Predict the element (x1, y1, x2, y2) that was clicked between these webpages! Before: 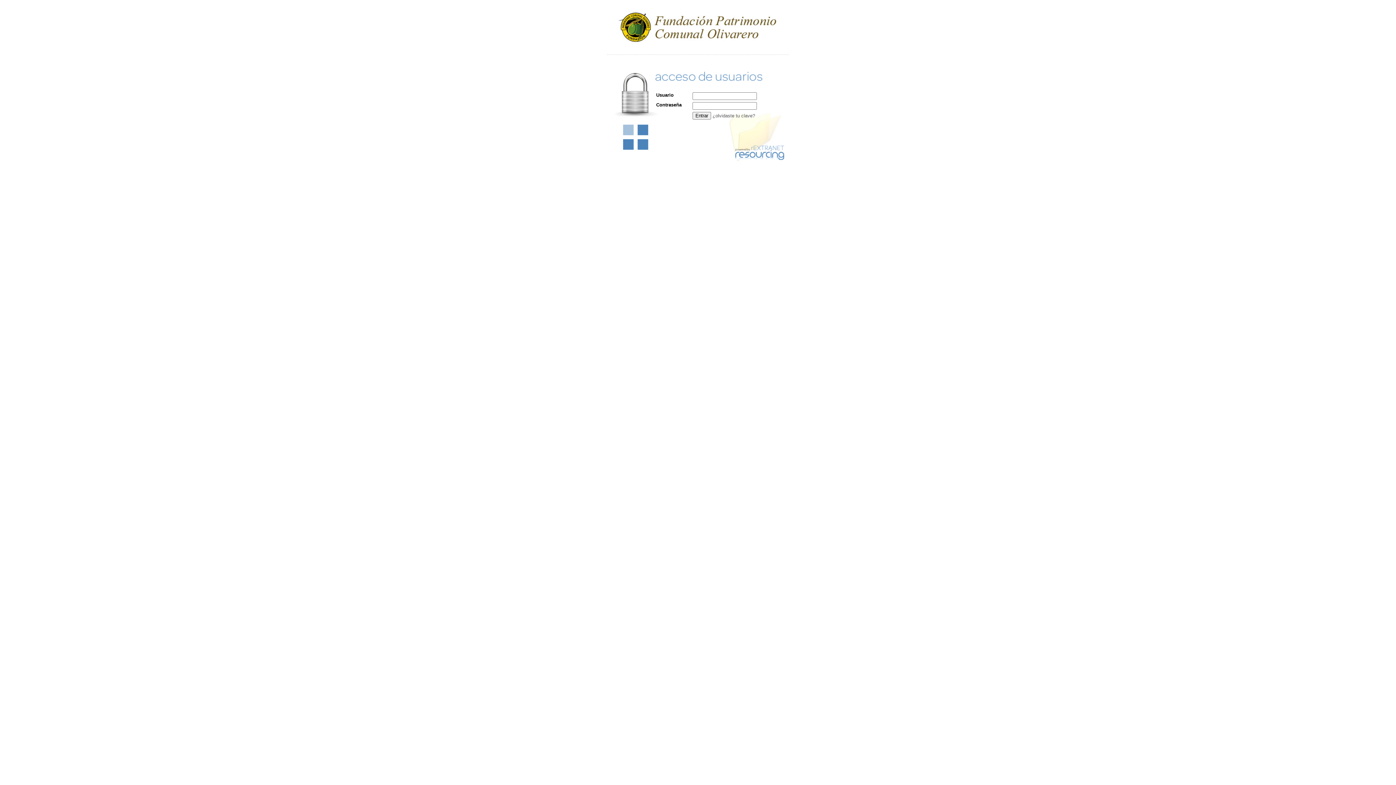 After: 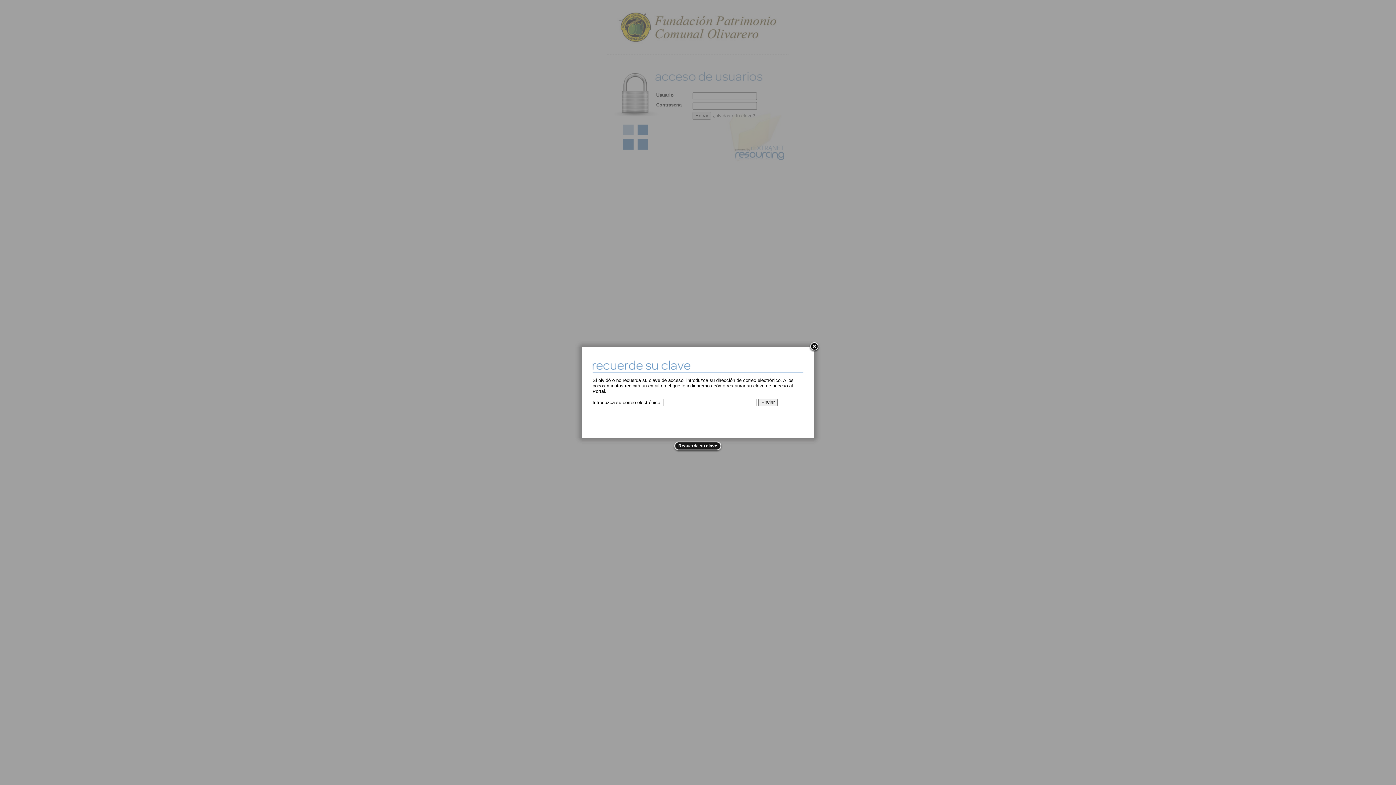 Action: bbox: (712, 113, 755, 118) label: ¿olvidaste tu clave?